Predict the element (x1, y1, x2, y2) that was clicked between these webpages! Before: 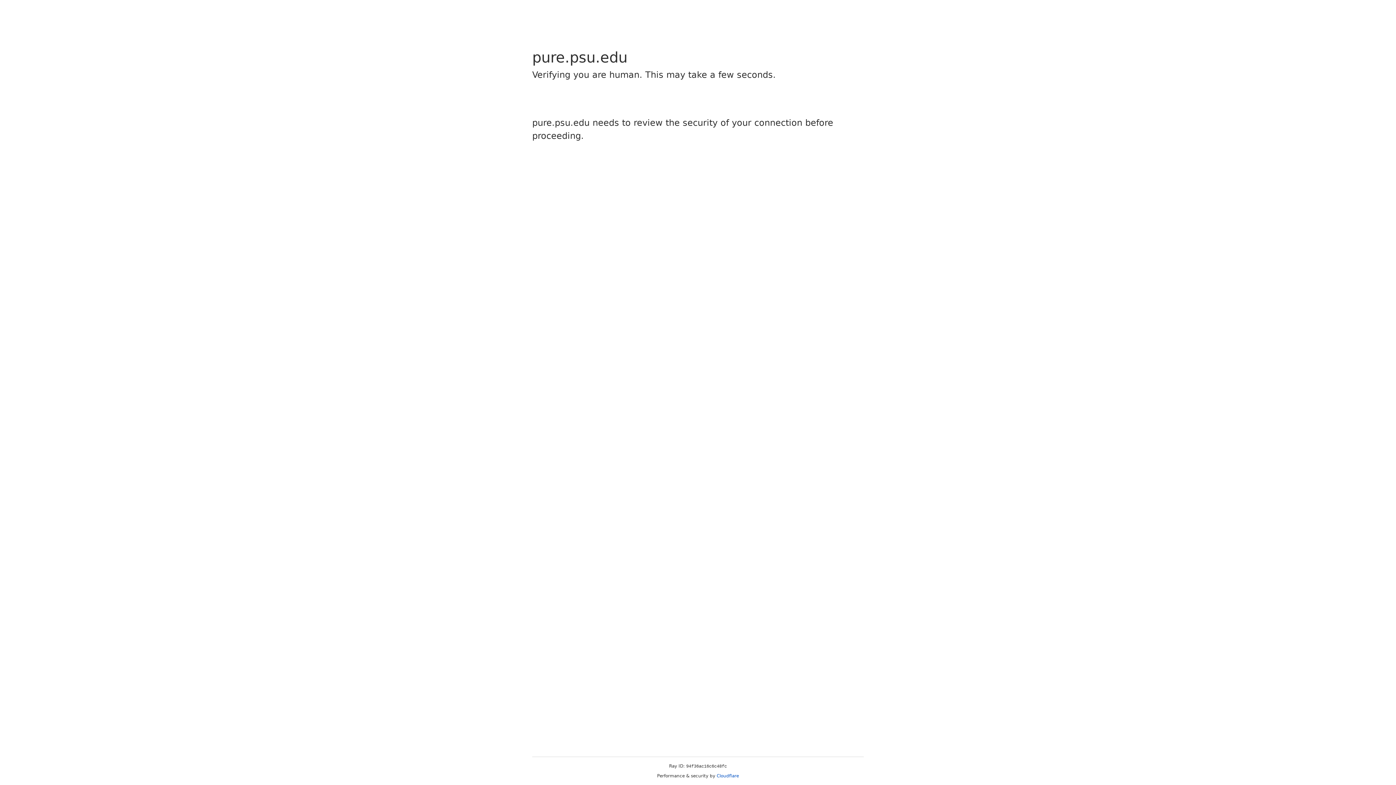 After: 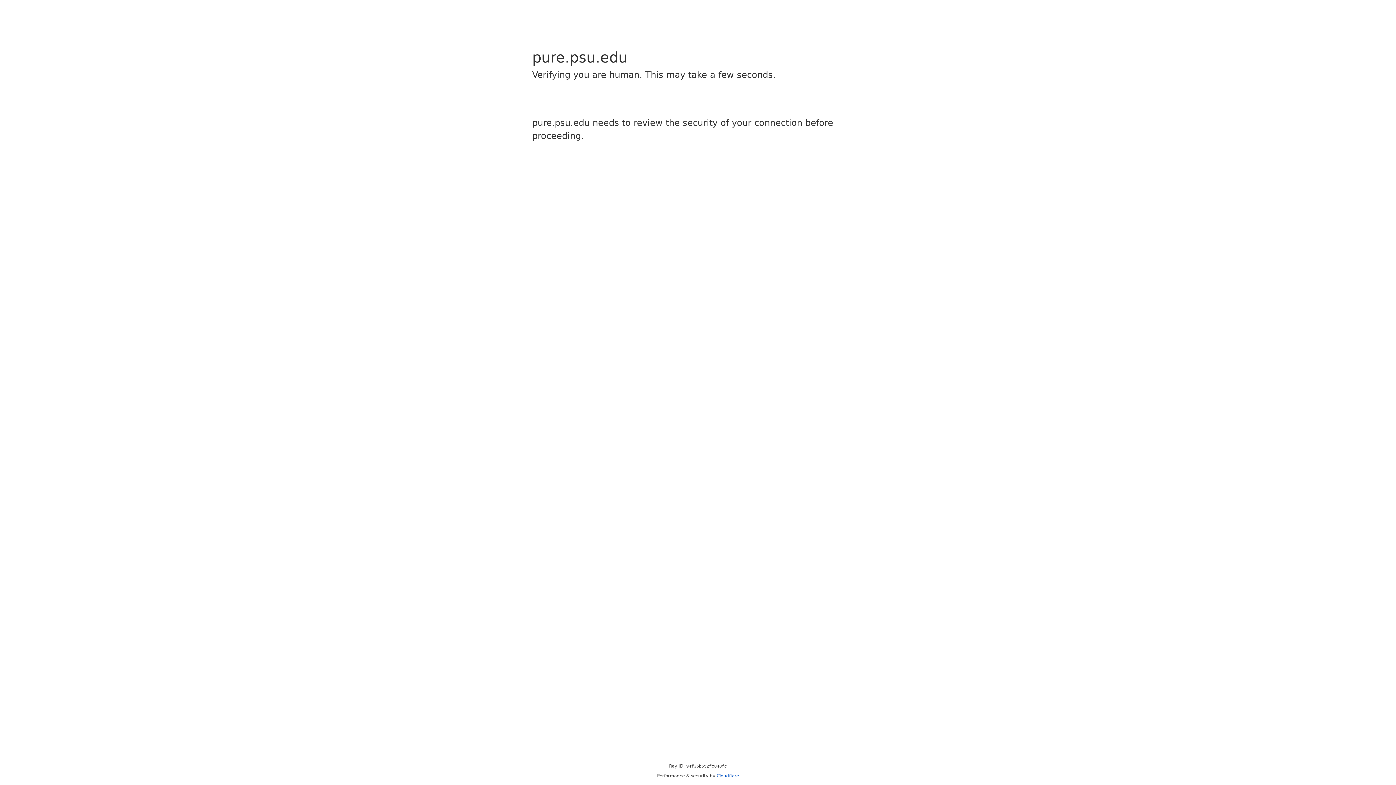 Action: bbox: (716, 773, 739, 778) label: Cloudflare